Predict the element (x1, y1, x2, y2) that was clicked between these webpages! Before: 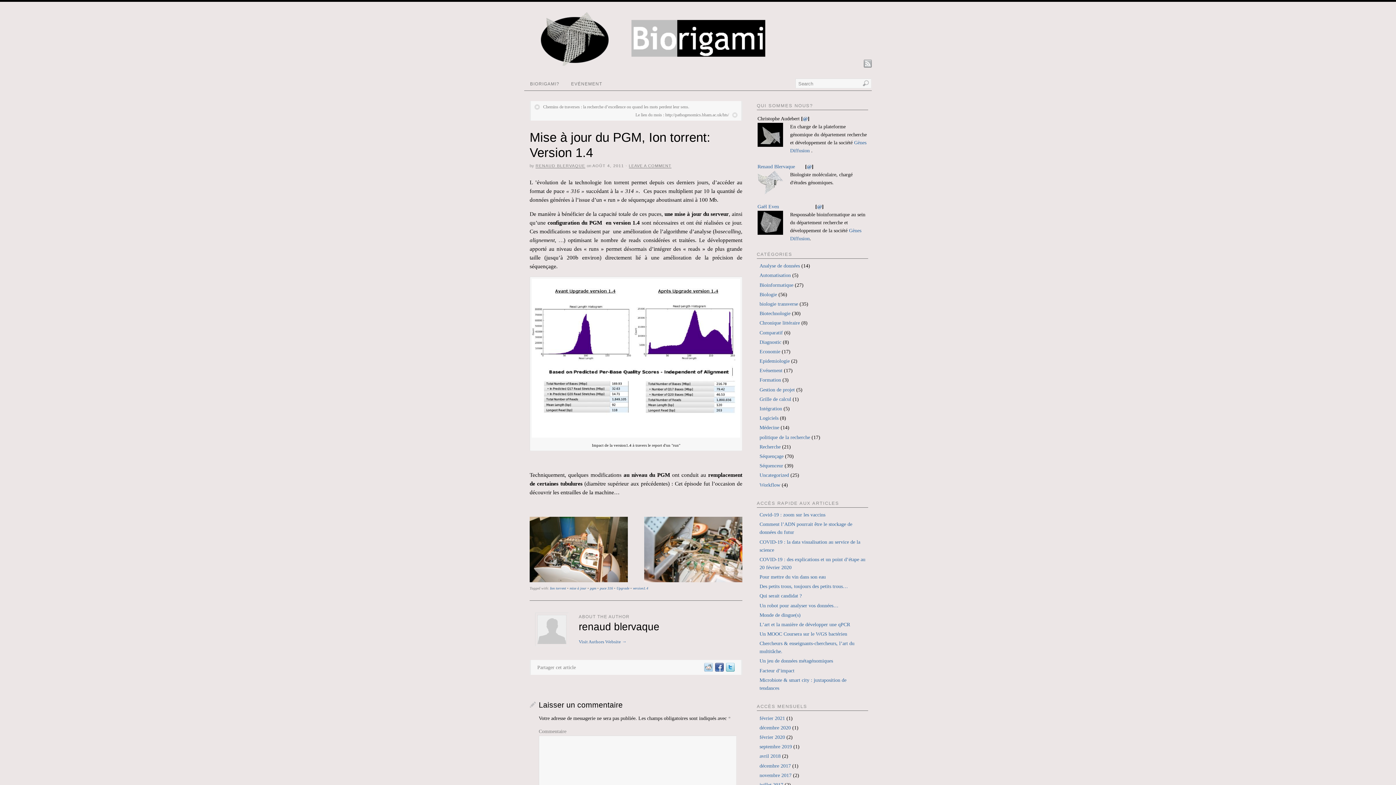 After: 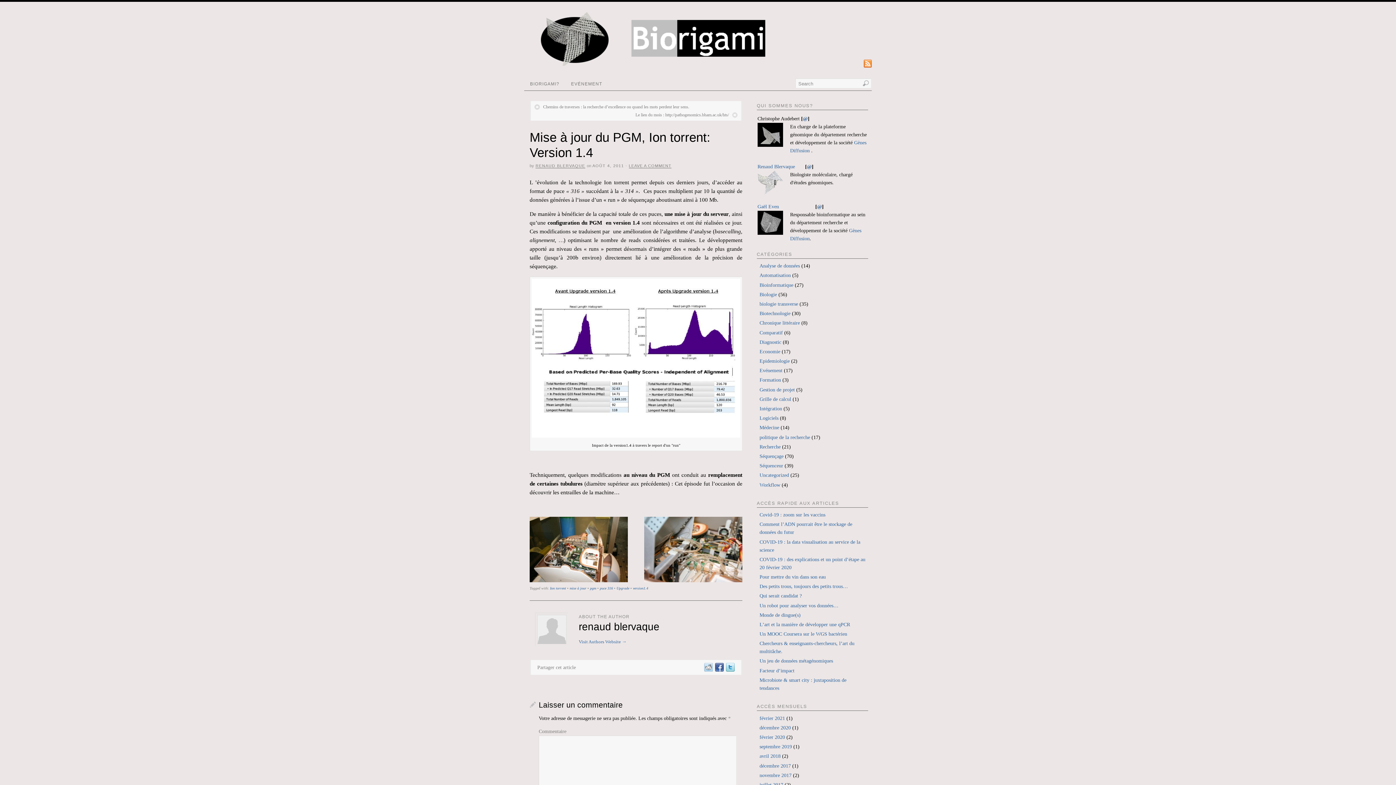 Action: bbox: (864, 59, 872, 67)